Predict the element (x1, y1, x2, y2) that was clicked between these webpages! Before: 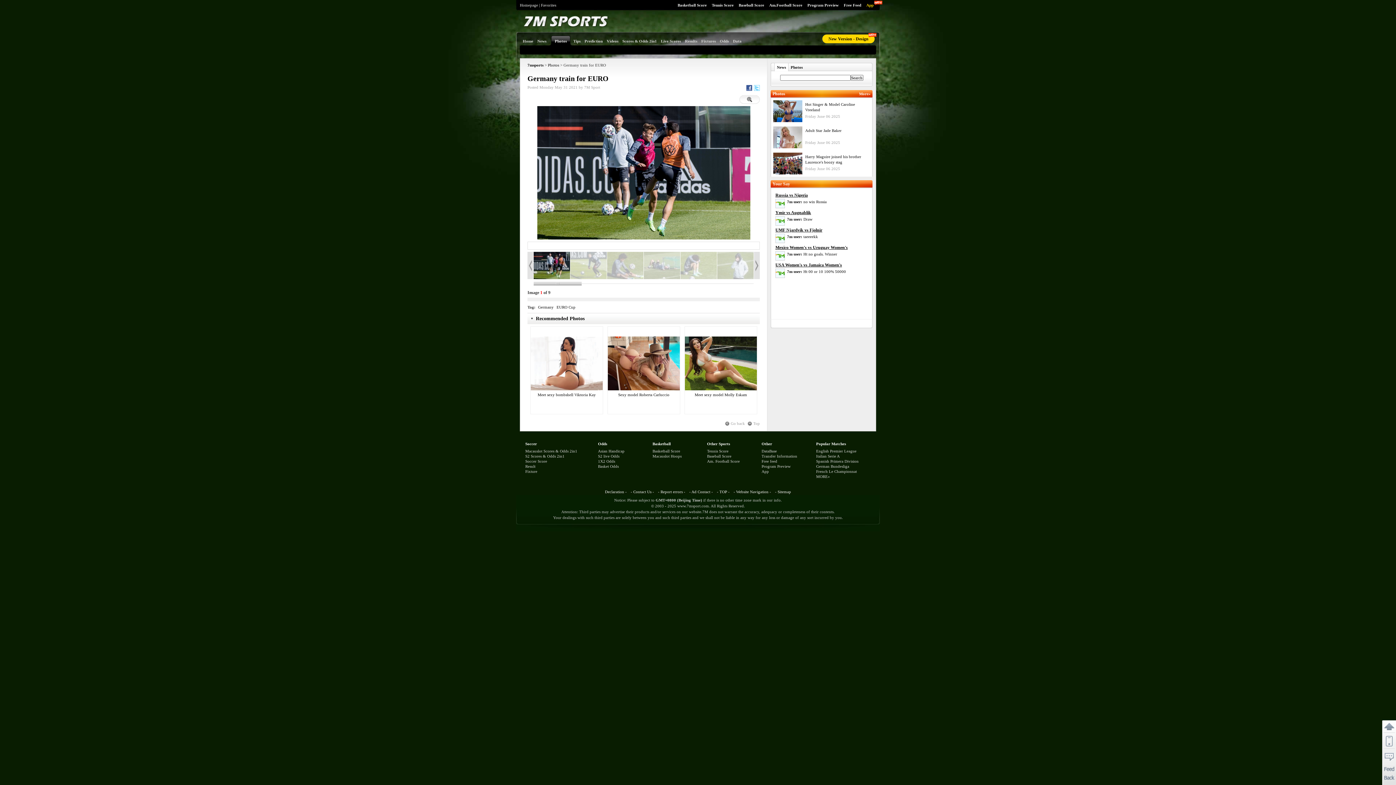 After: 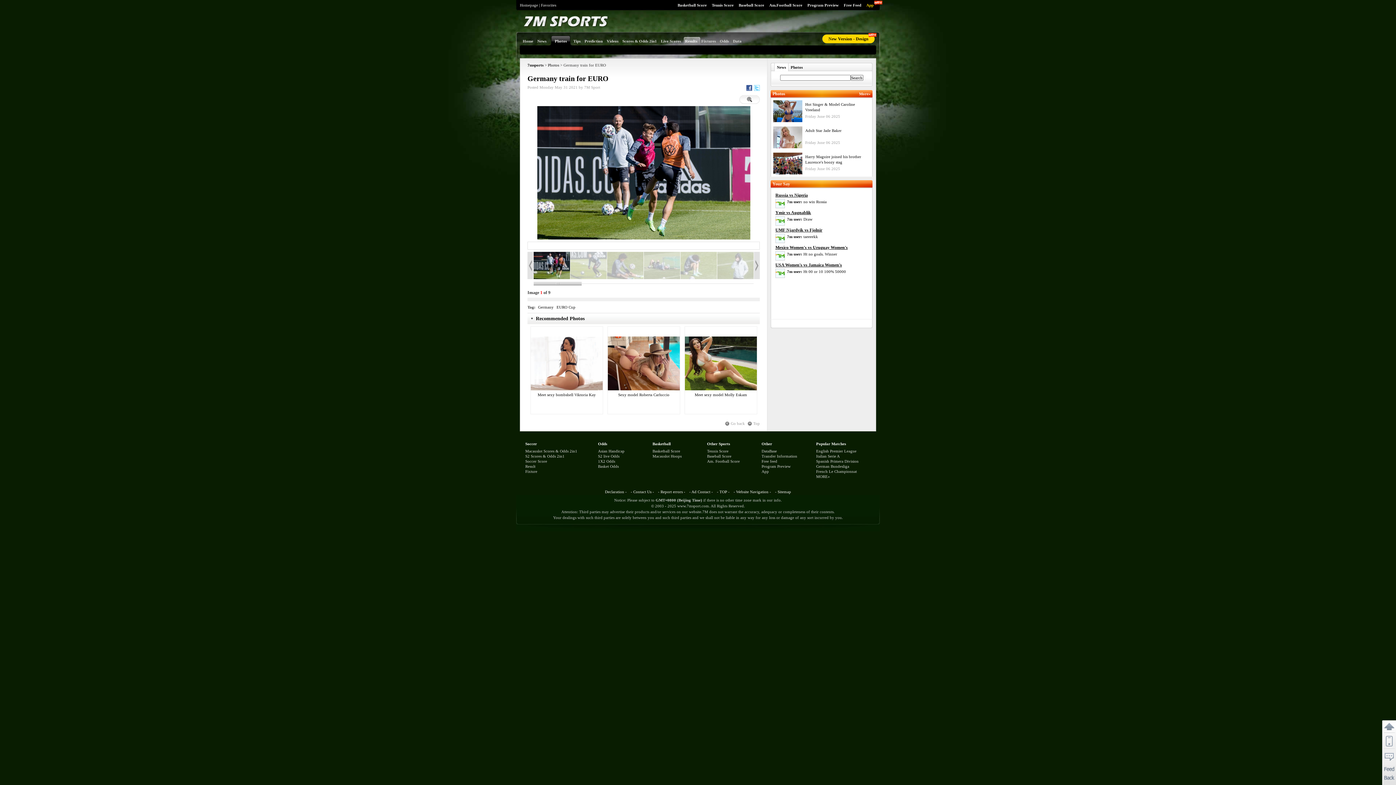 Action: bbox: (684, 35, 700, 45) label: Results